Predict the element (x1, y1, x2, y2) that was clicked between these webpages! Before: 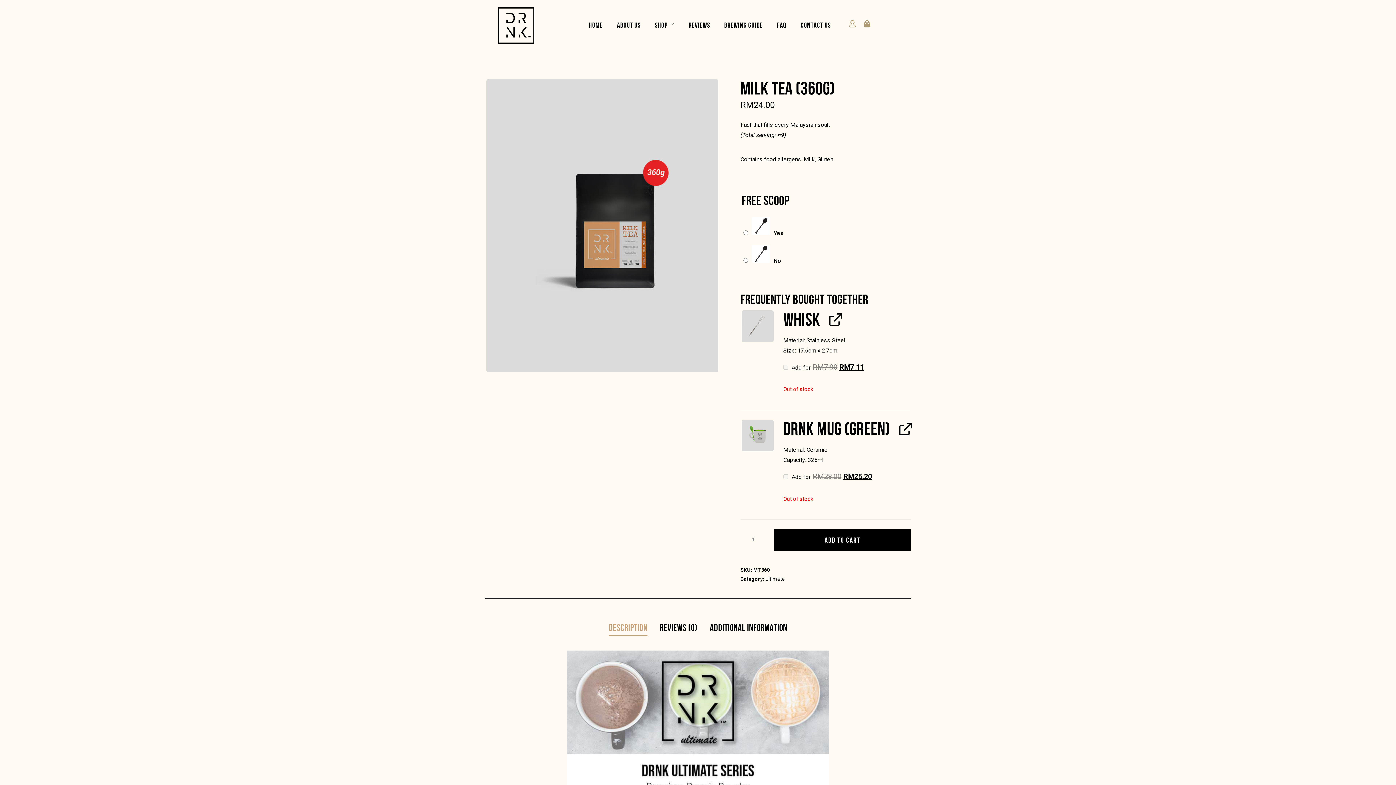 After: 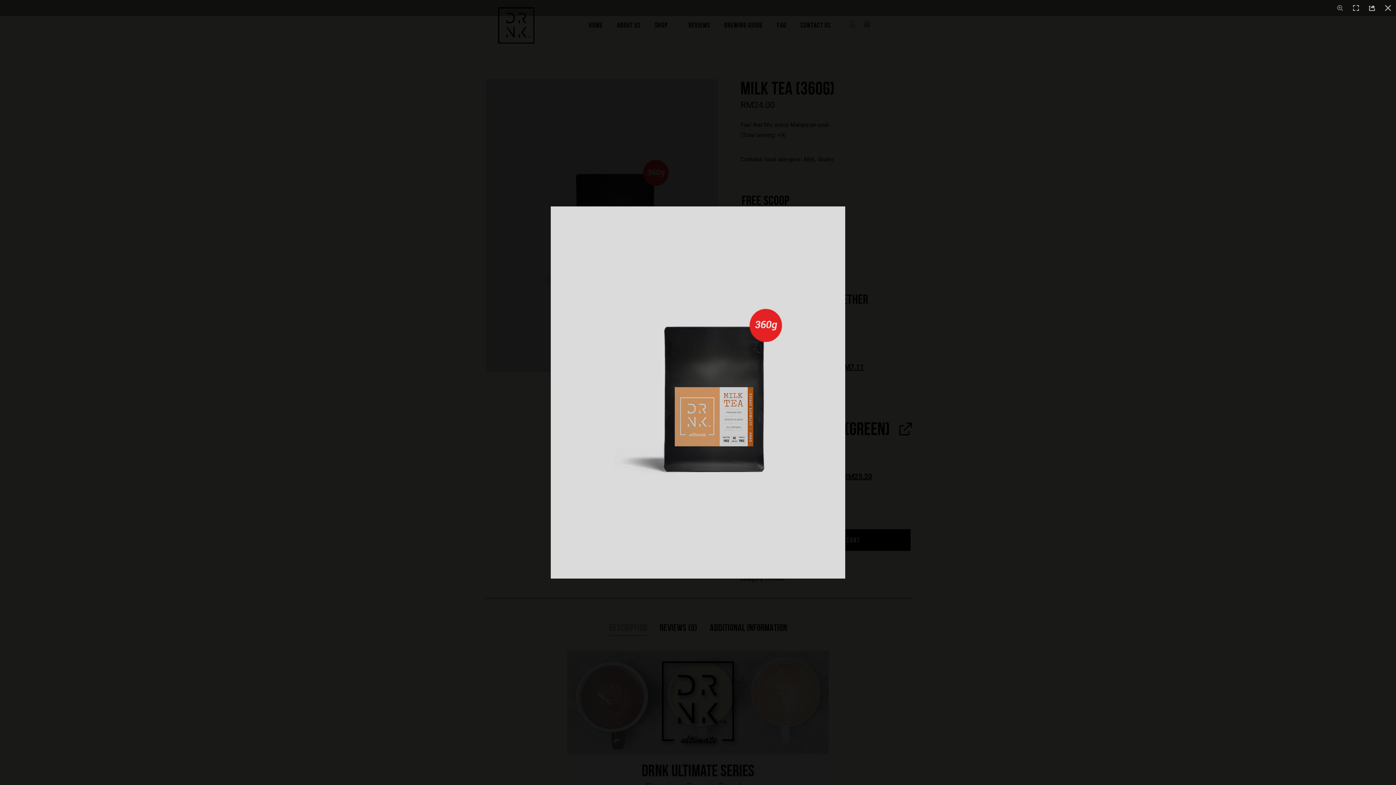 Action: bbox: (486, 79, 718, 372)